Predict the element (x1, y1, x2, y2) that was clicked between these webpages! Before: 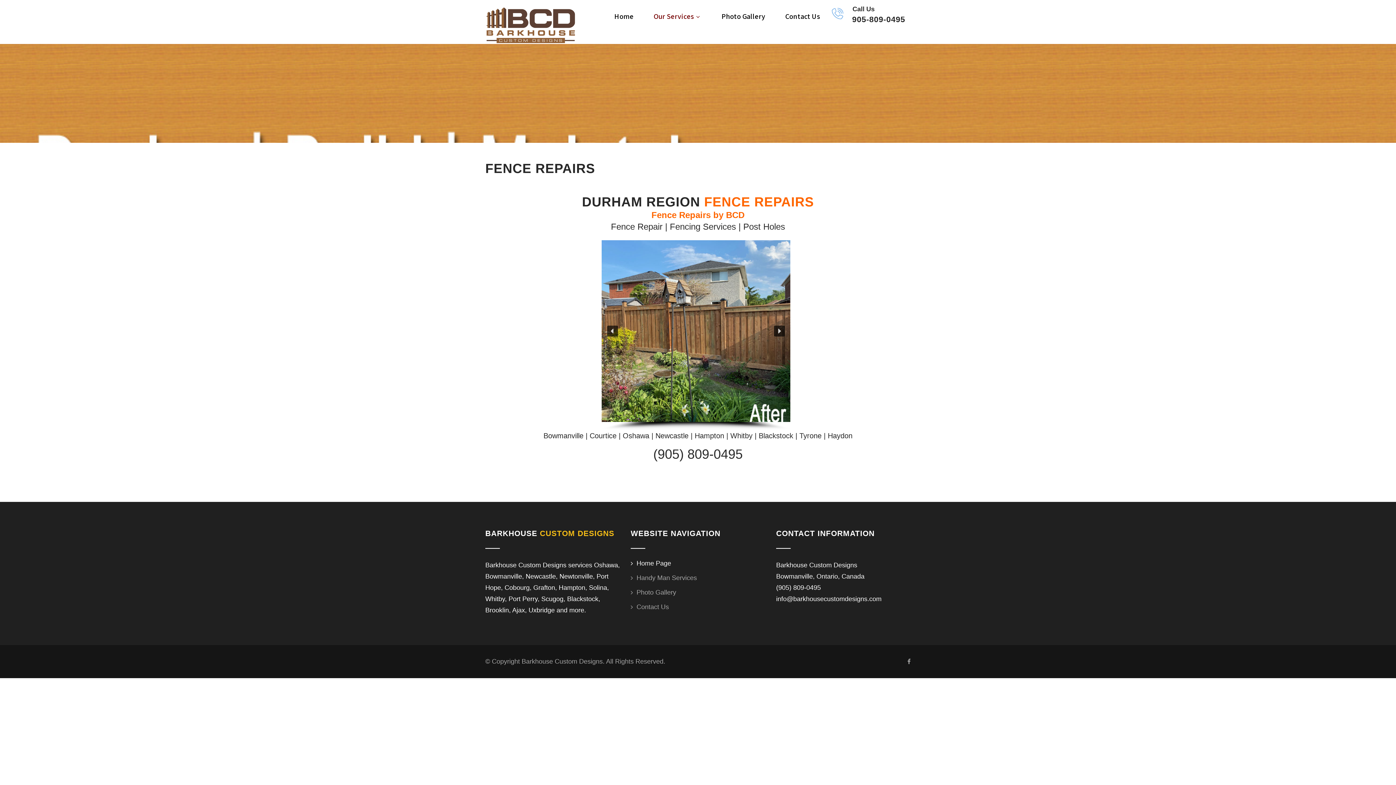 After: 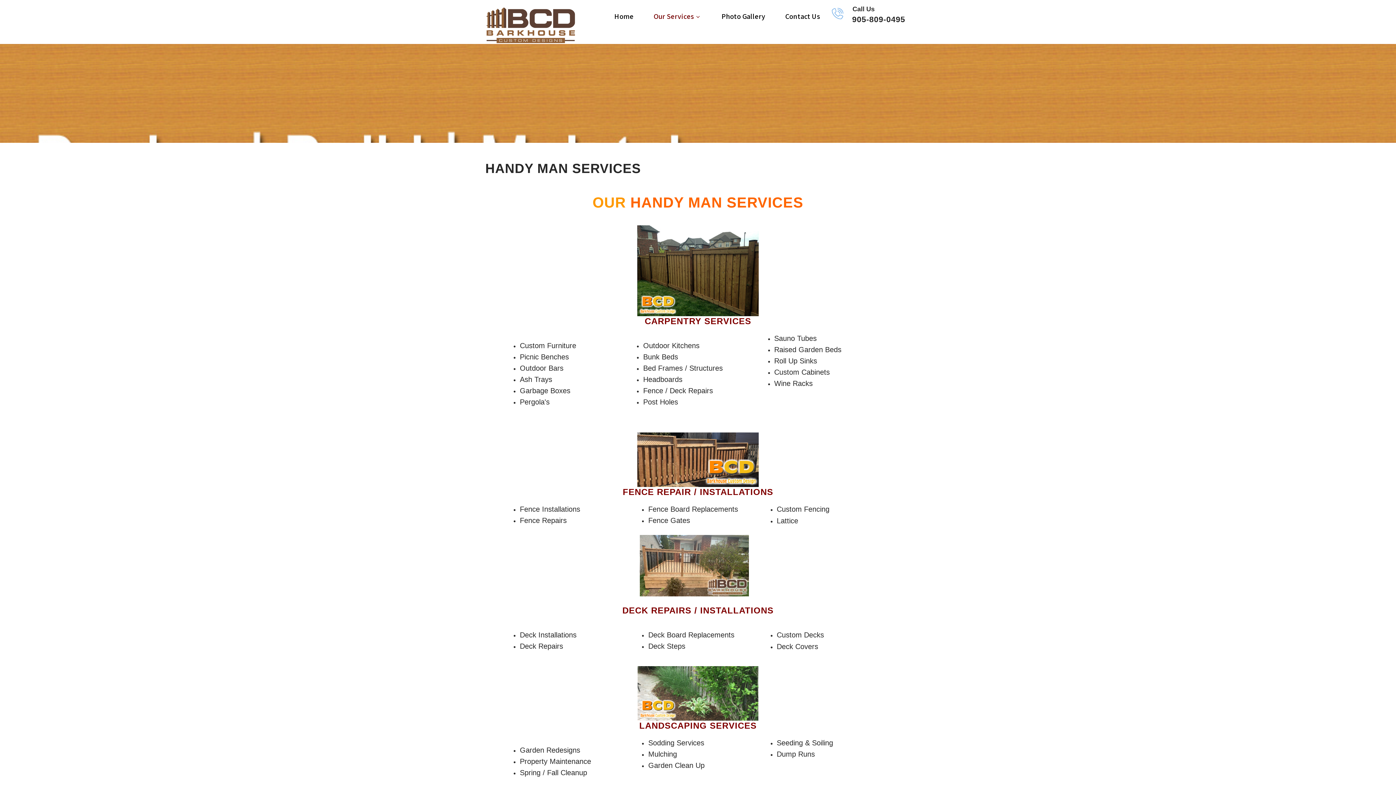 Action: label: Handy Man Services bbox: (630, 574, 697, 581)